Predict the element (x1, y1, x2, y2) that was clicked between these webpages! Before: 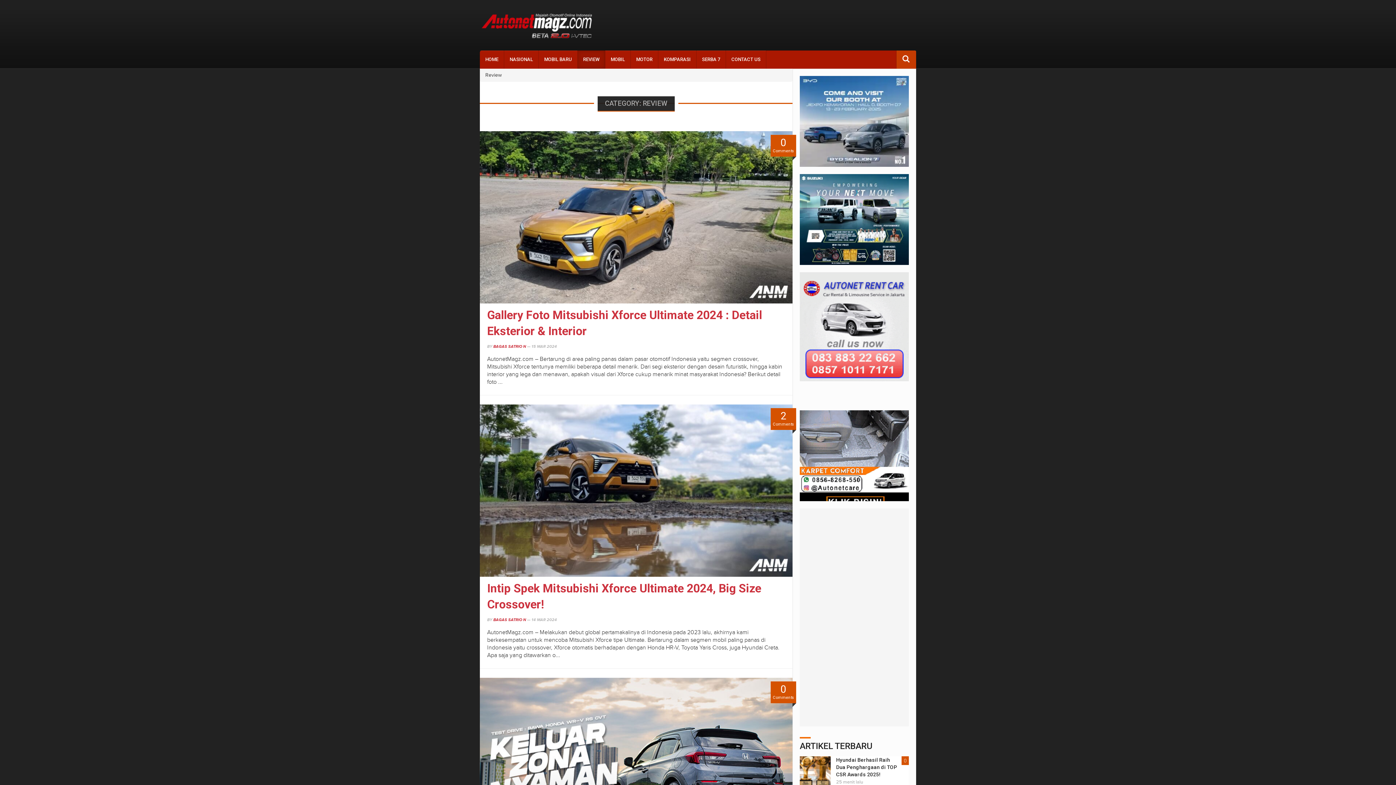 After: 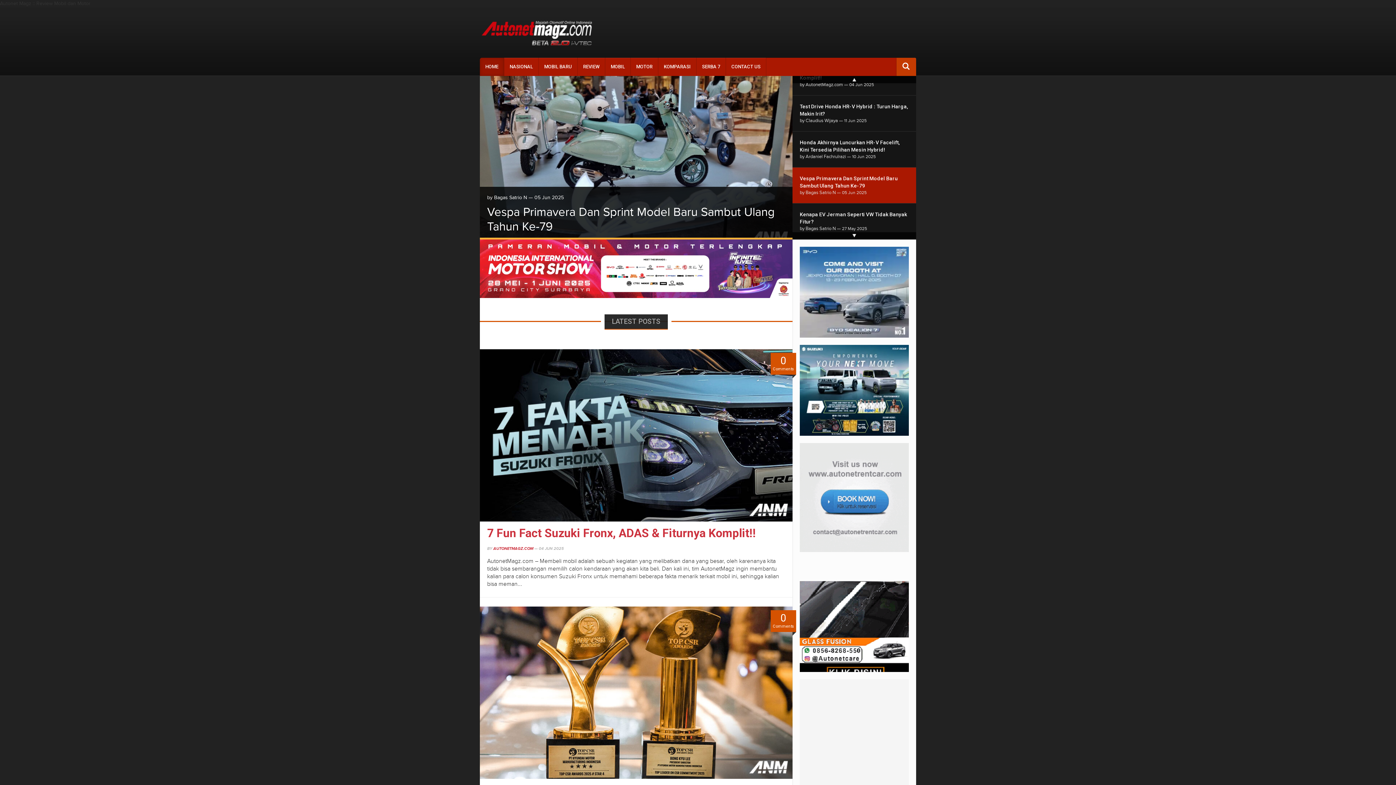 Action: label: HOME bbox: (480, 50, 504, 68)